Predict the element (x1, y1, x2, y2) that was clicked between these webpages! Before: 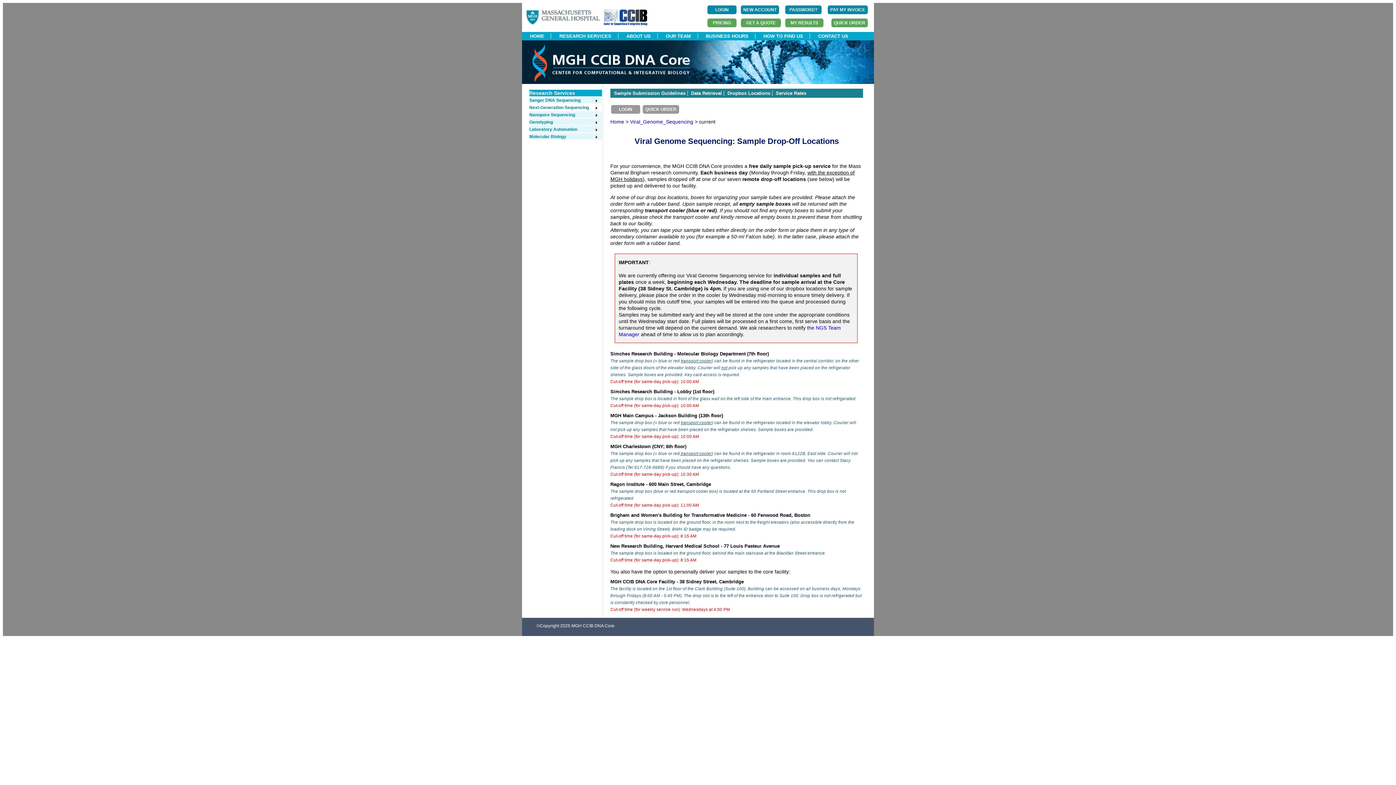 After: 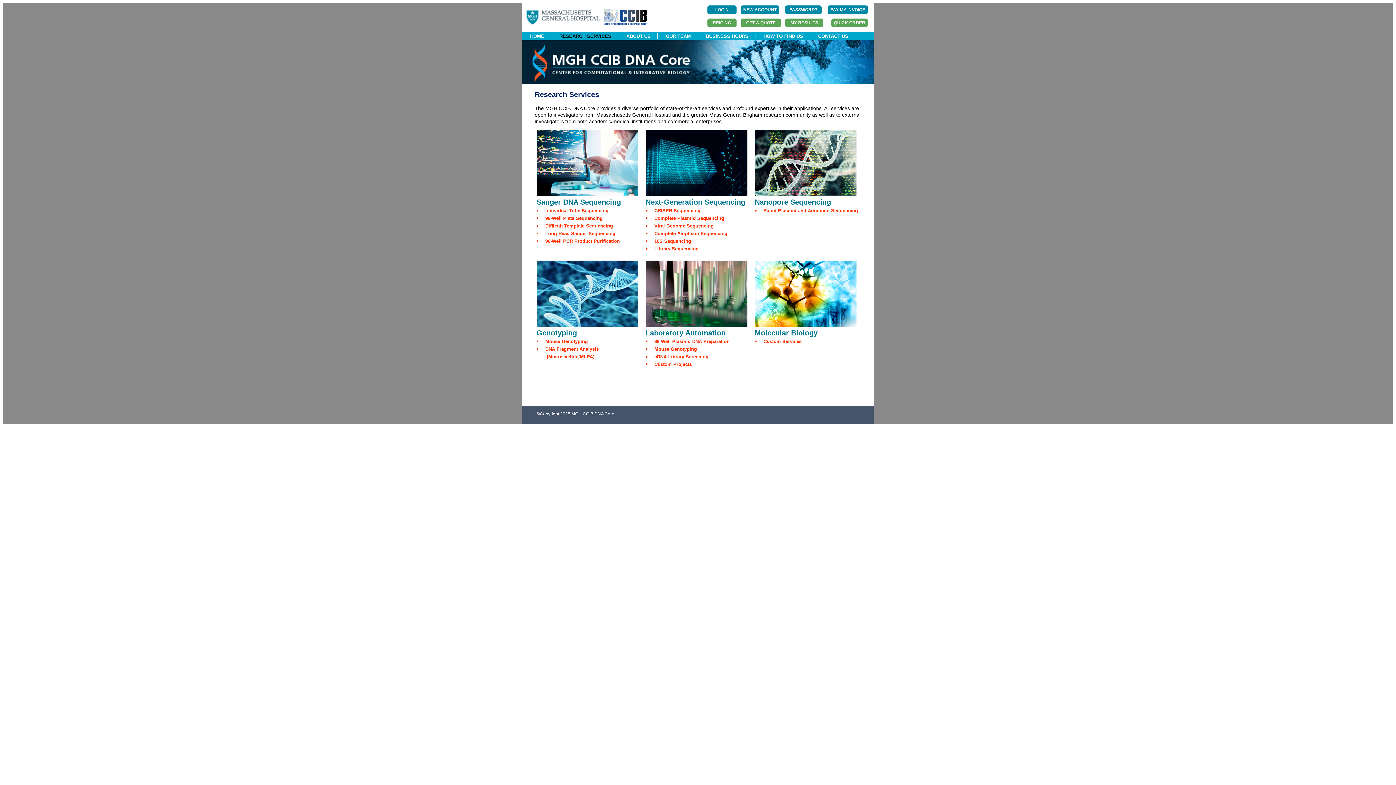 Action: label: RESEARCH SERVICES bbox: (552, 33, 618, 38)